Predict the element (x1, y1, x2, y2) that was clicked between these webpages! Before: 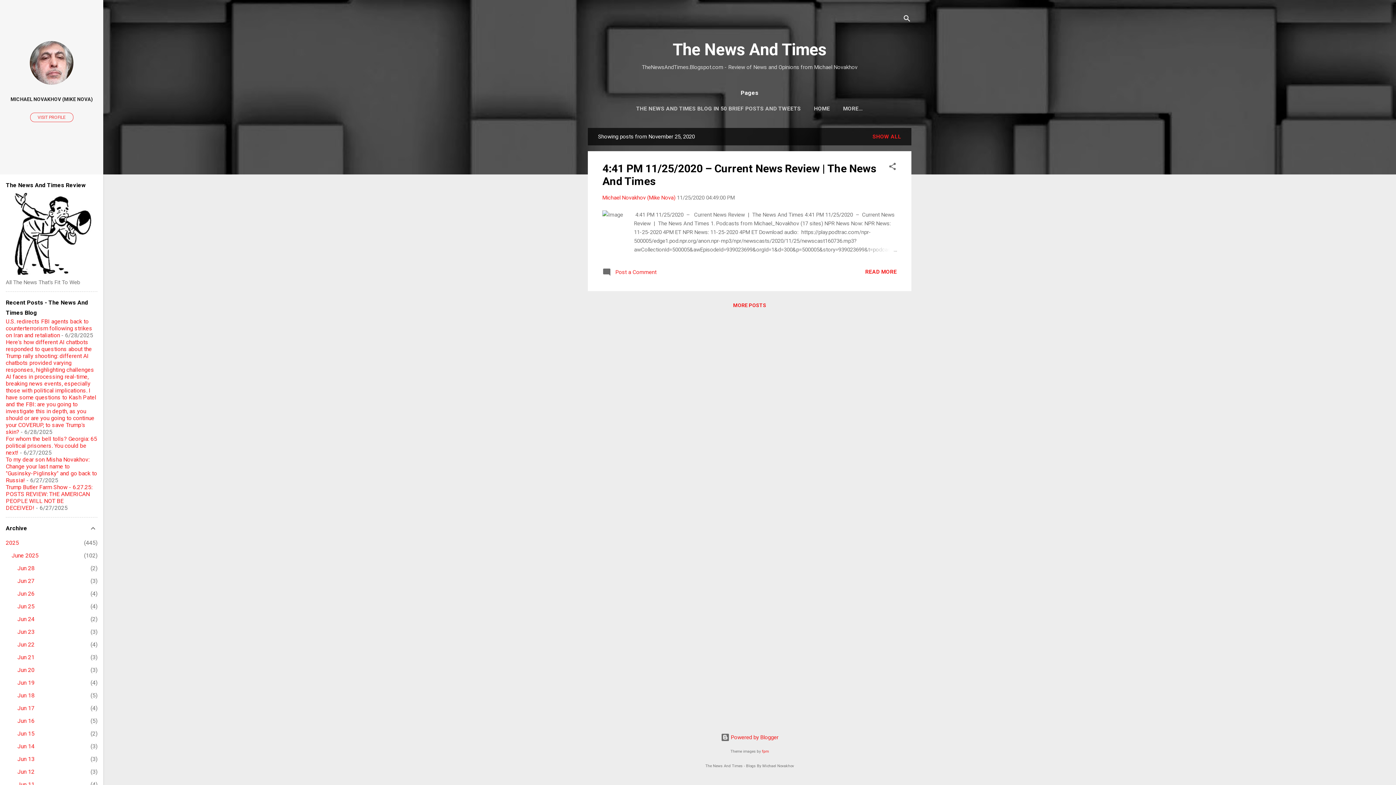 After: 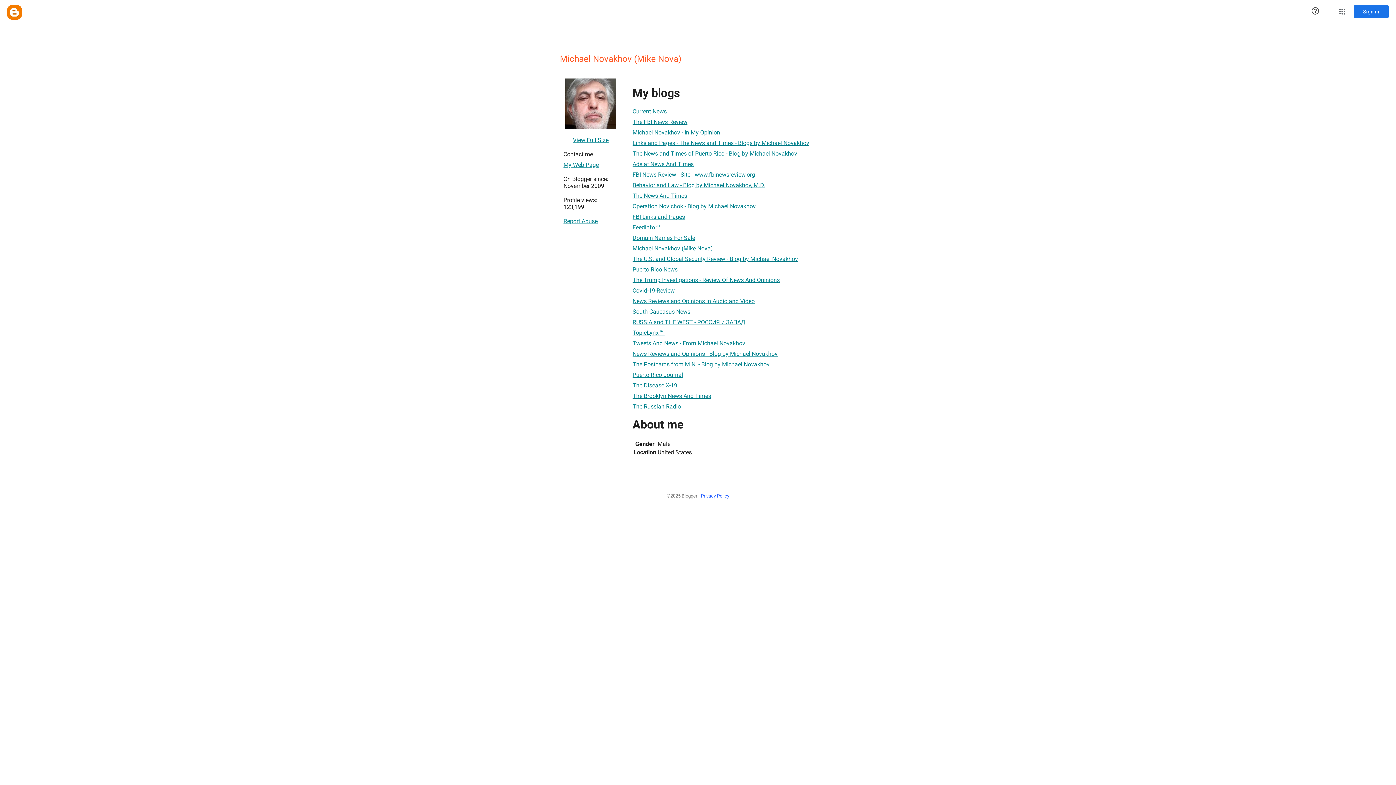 Action: bbox: (602, 194, 675, 201) label: Michael Novakhov (Mike Nova)